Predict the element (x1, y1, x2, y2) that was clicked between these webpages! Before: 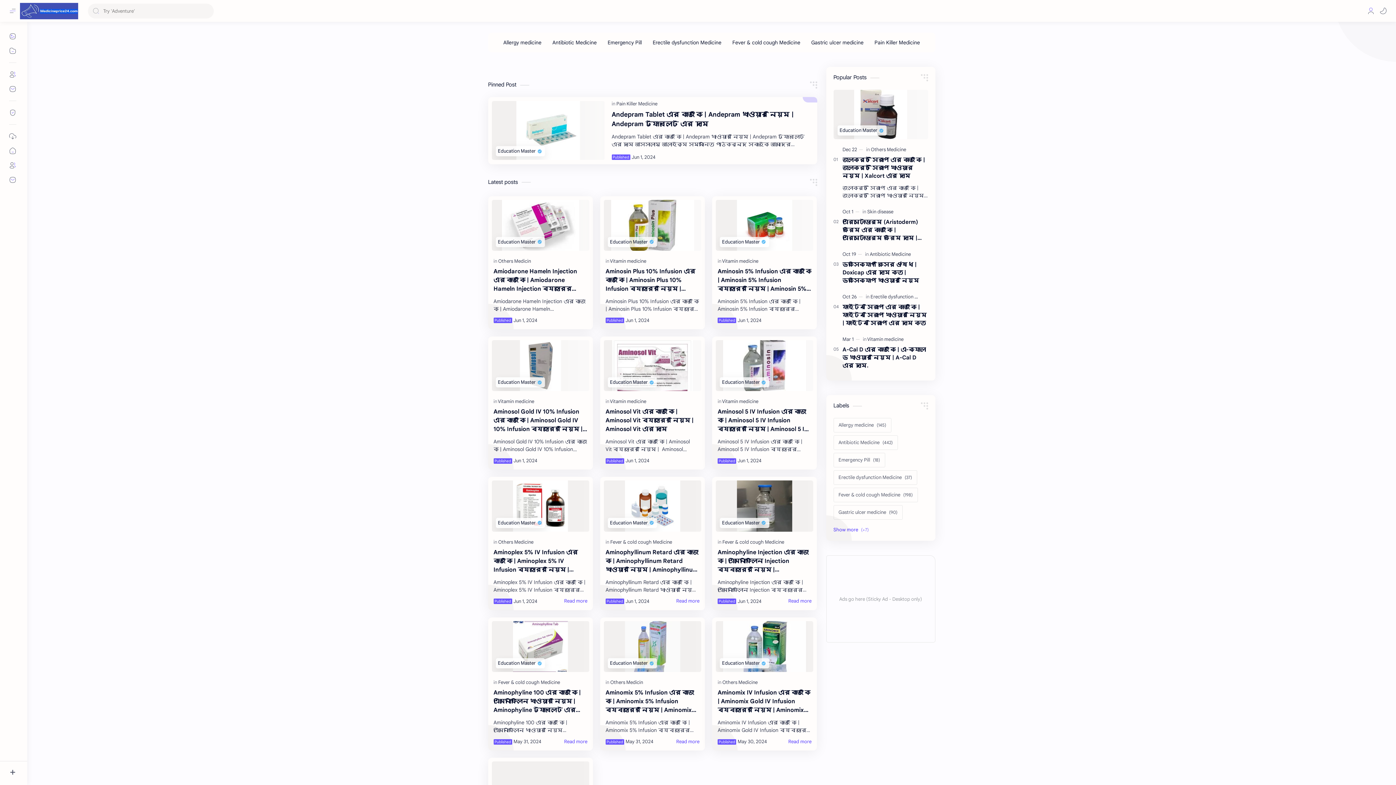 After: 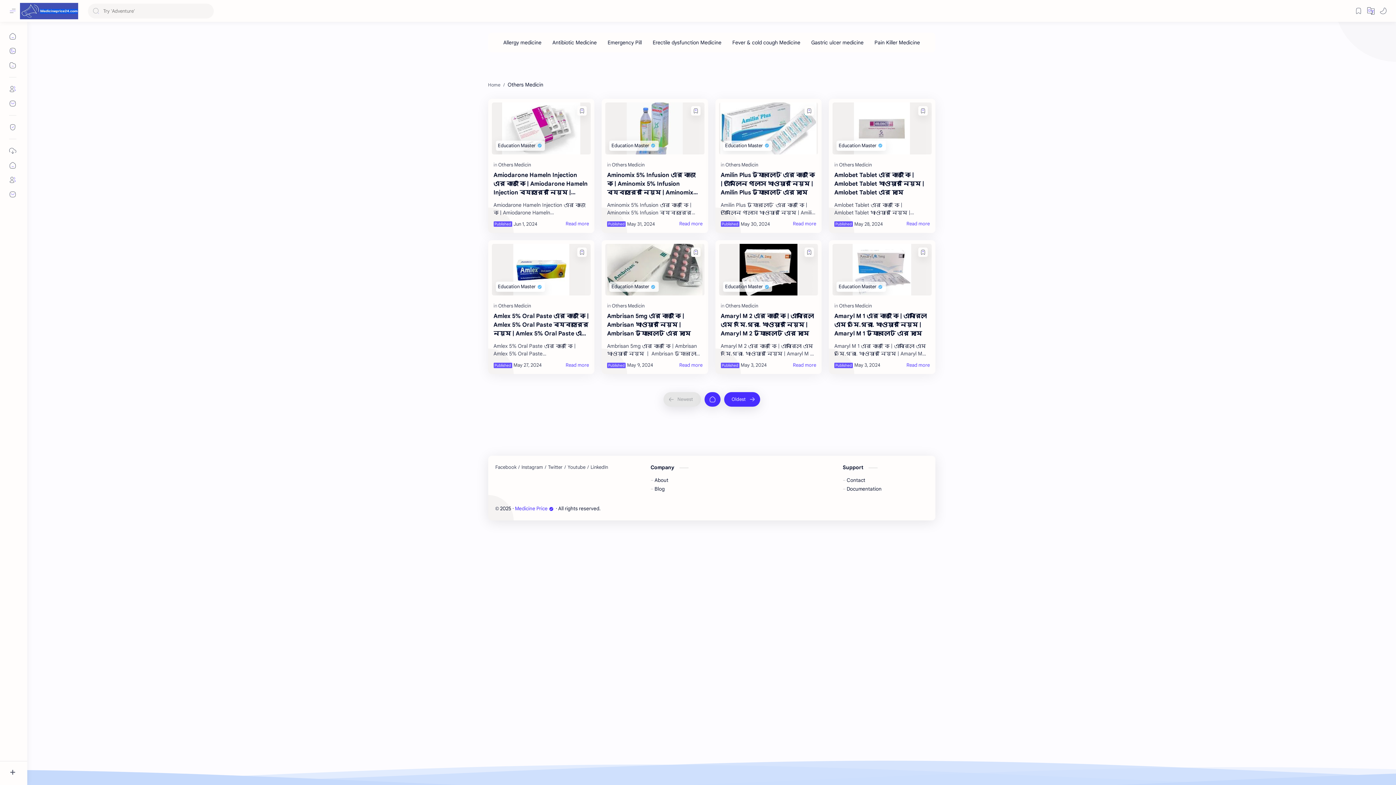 Action: label: Others Medicin bbox: (610, 673, 643, 691)